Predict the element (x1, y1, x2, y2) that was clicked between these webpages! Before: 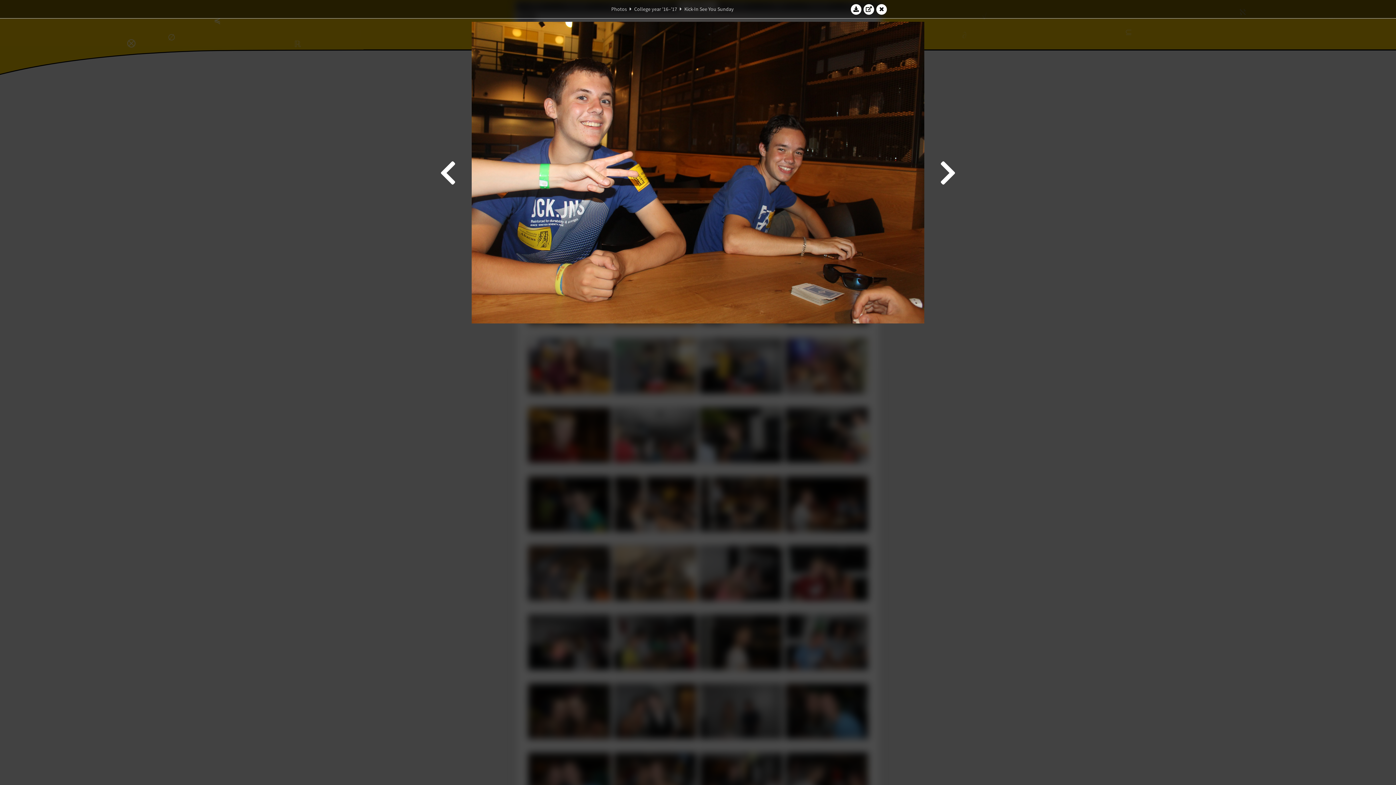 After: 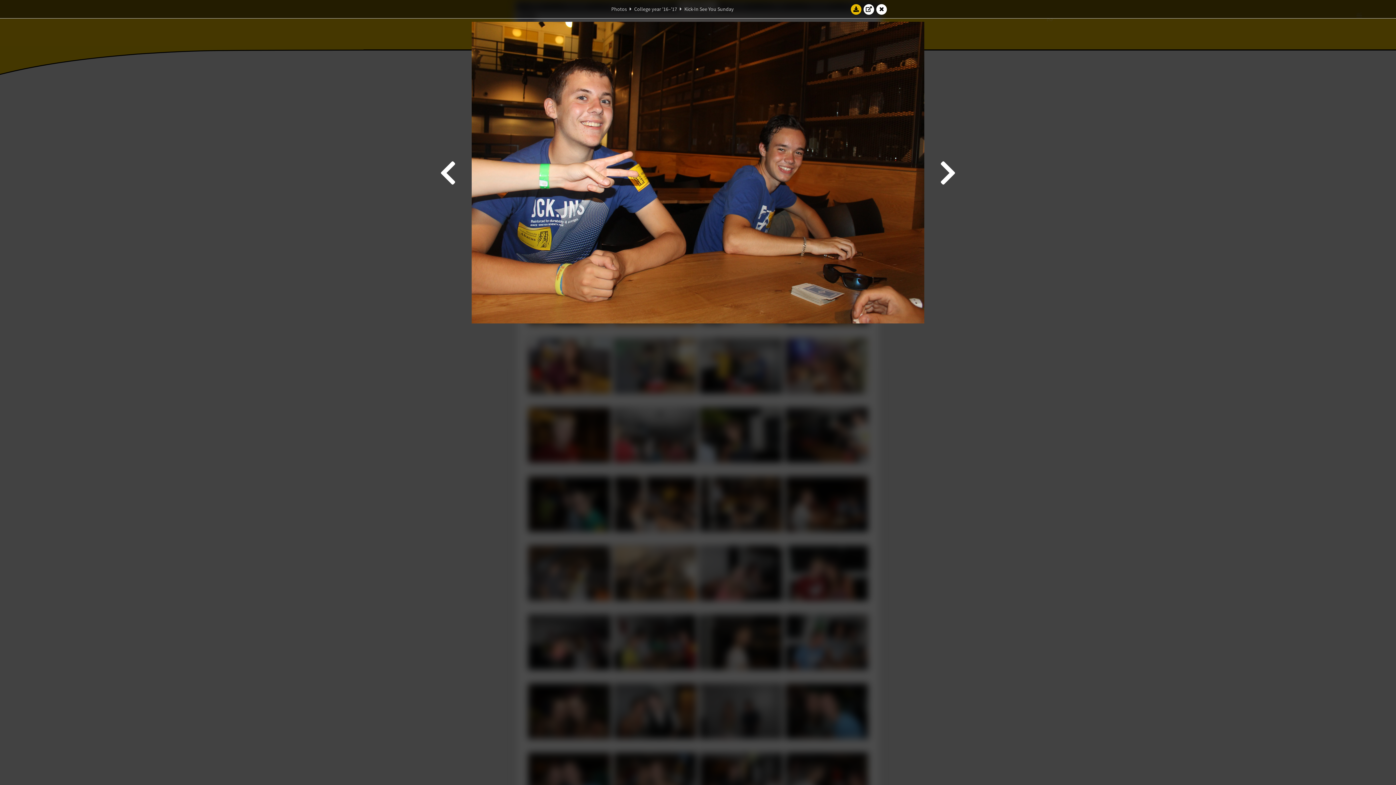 Action: bbox: (850, 3, 861, 14)